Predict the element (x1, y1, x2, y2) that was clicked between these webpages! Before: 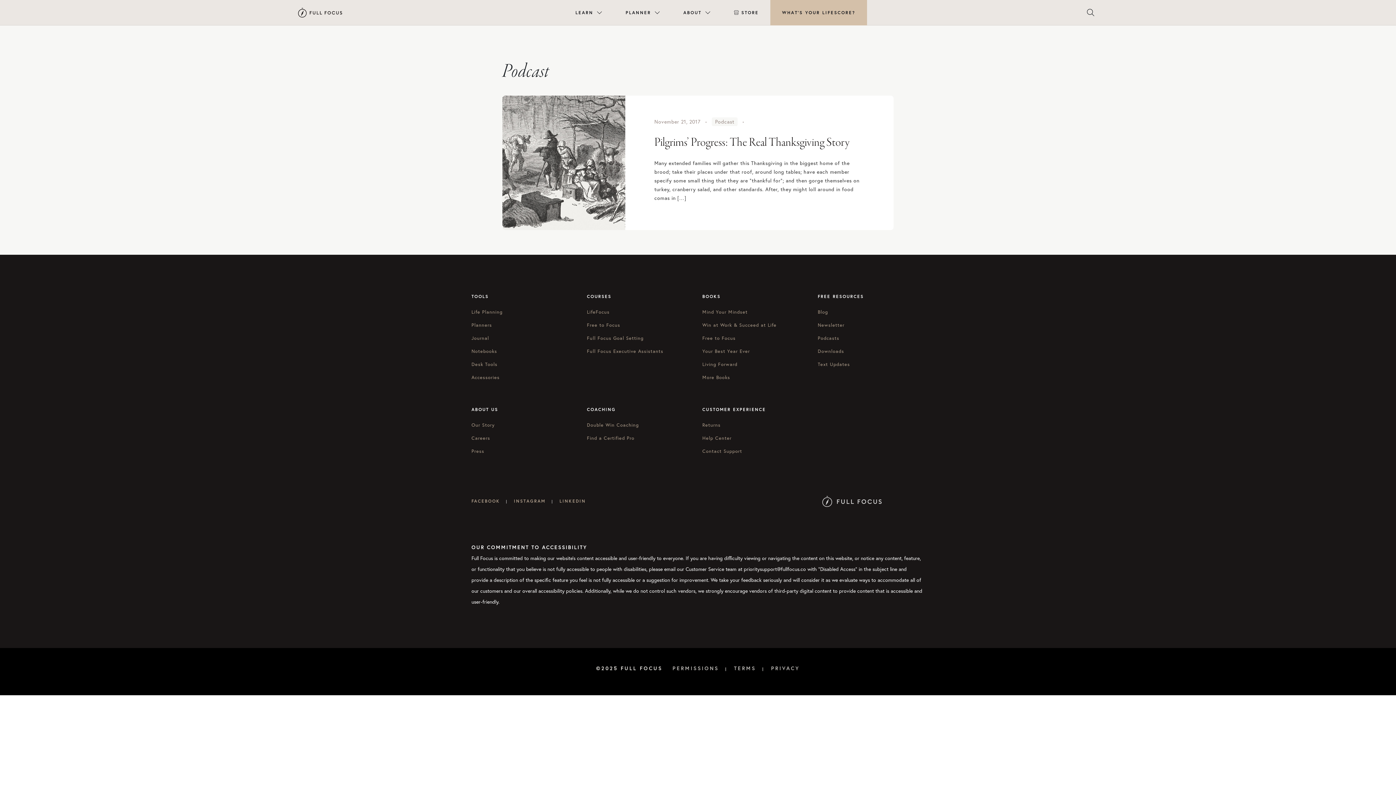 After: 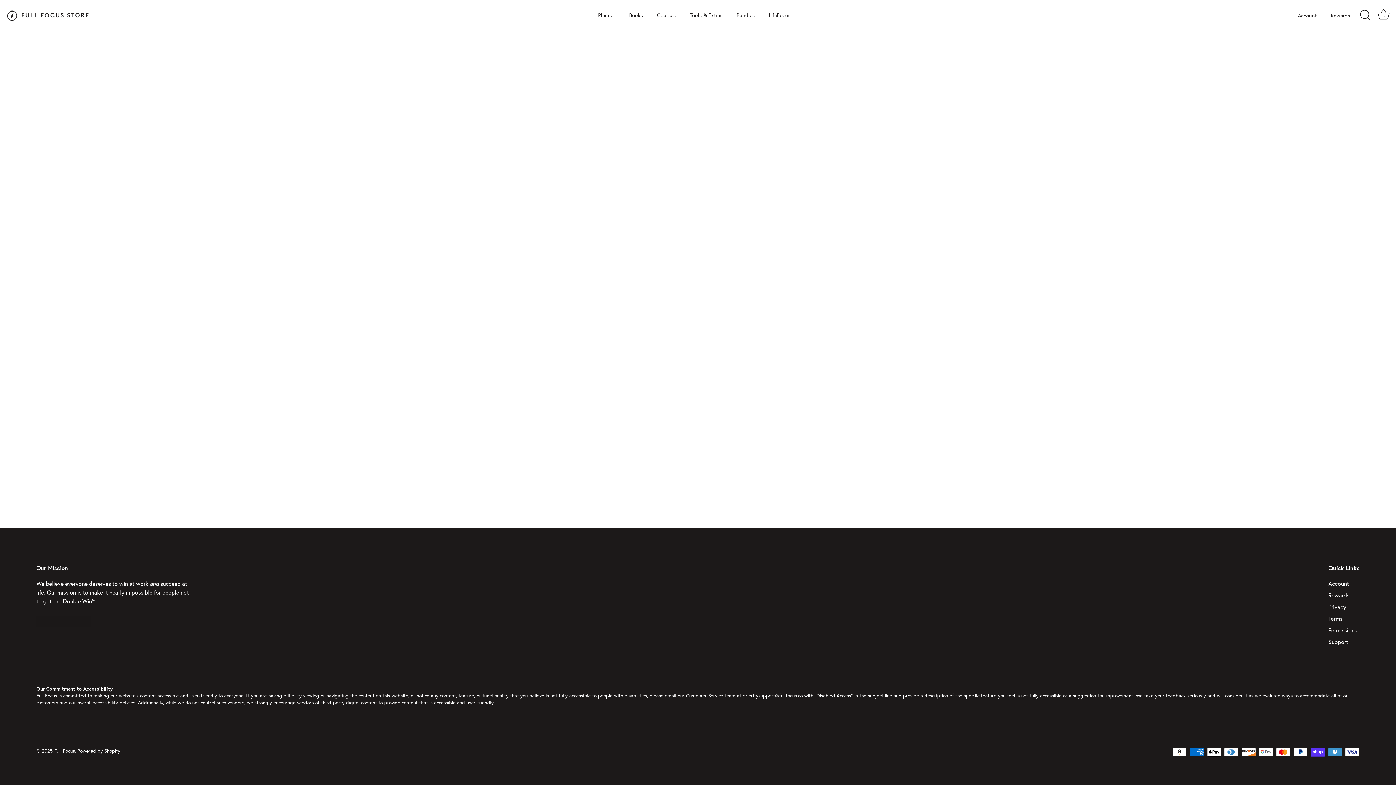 Action: bbox: (471, 361, 497, 367) label: Desk Tools